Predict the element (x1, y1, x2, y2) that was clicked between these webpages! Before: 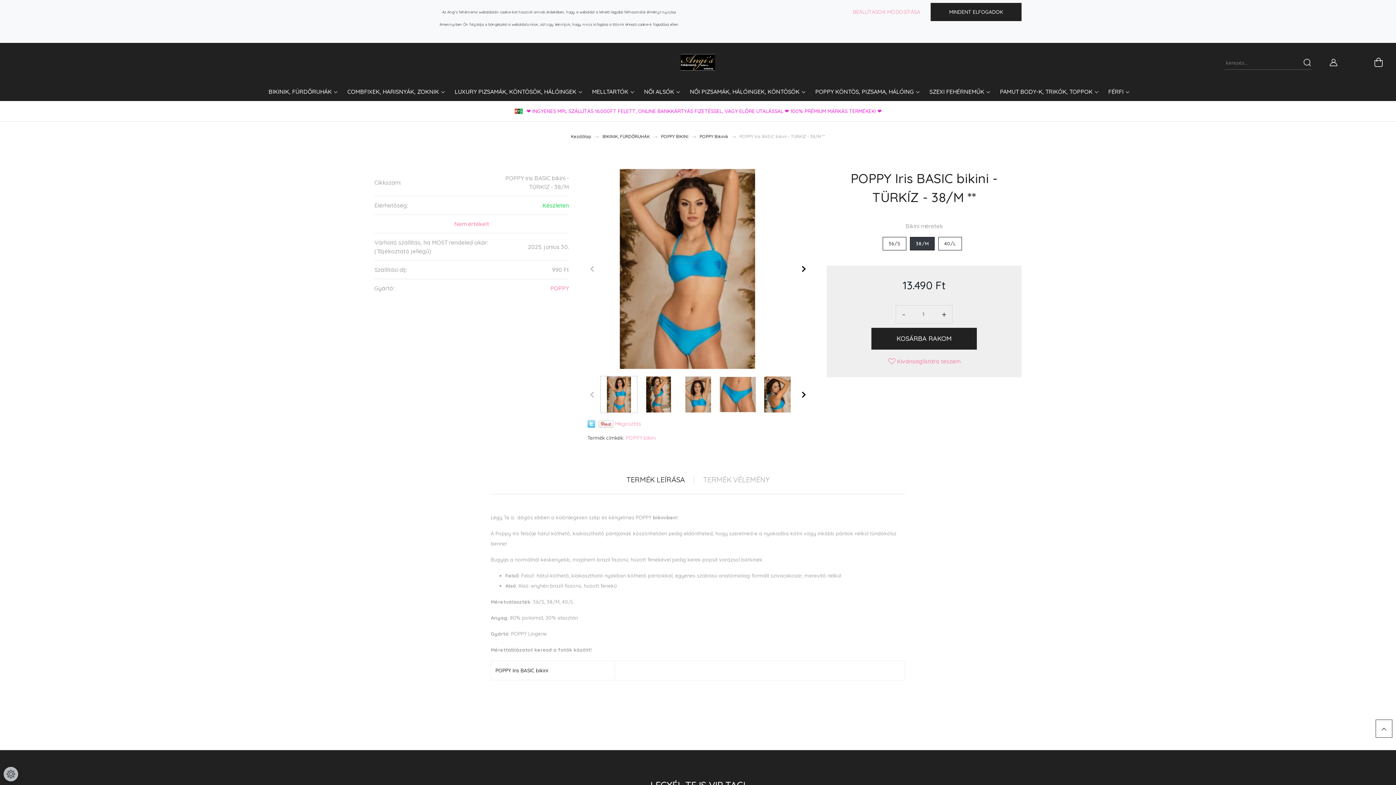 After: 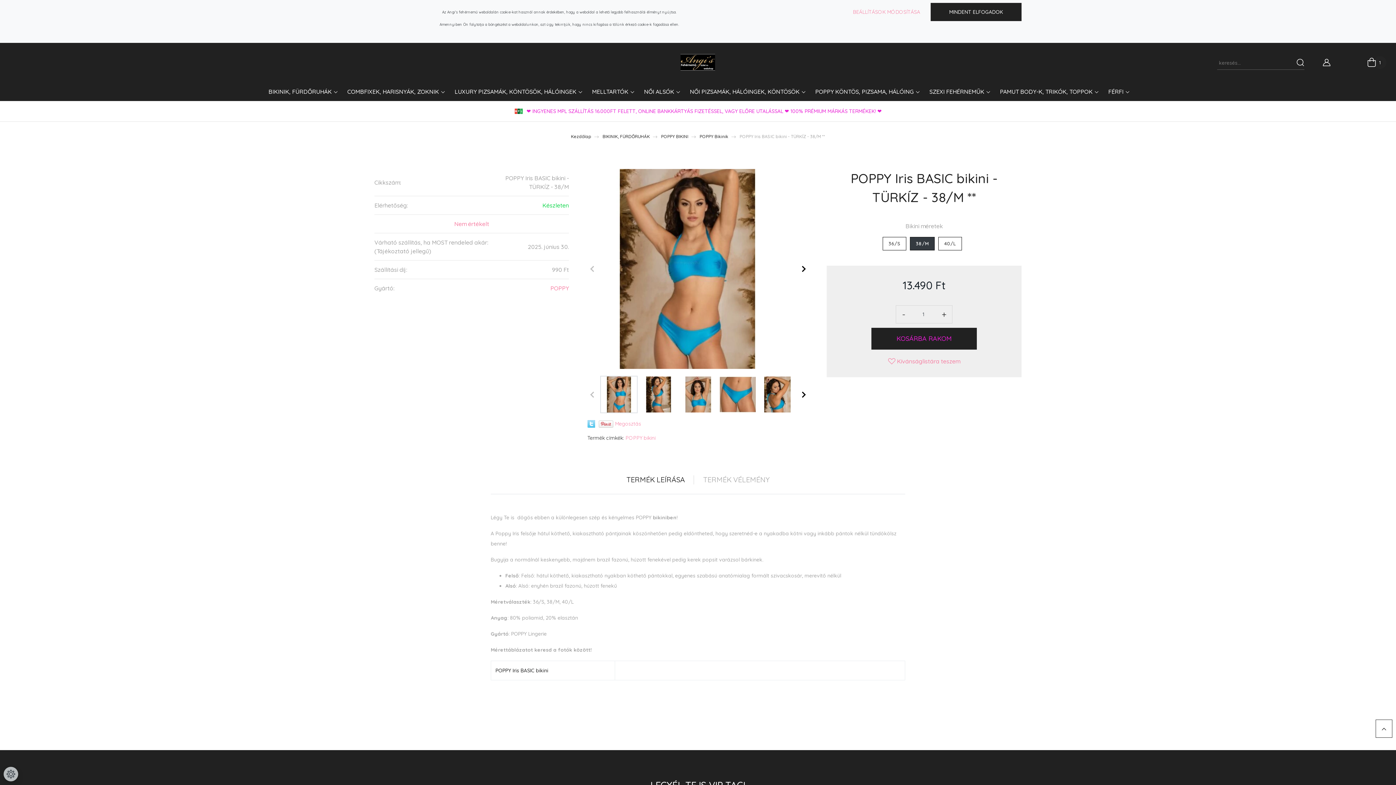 Action: label: KOSÁRBA RAKOM bbox: (871, 328, 977, 349)